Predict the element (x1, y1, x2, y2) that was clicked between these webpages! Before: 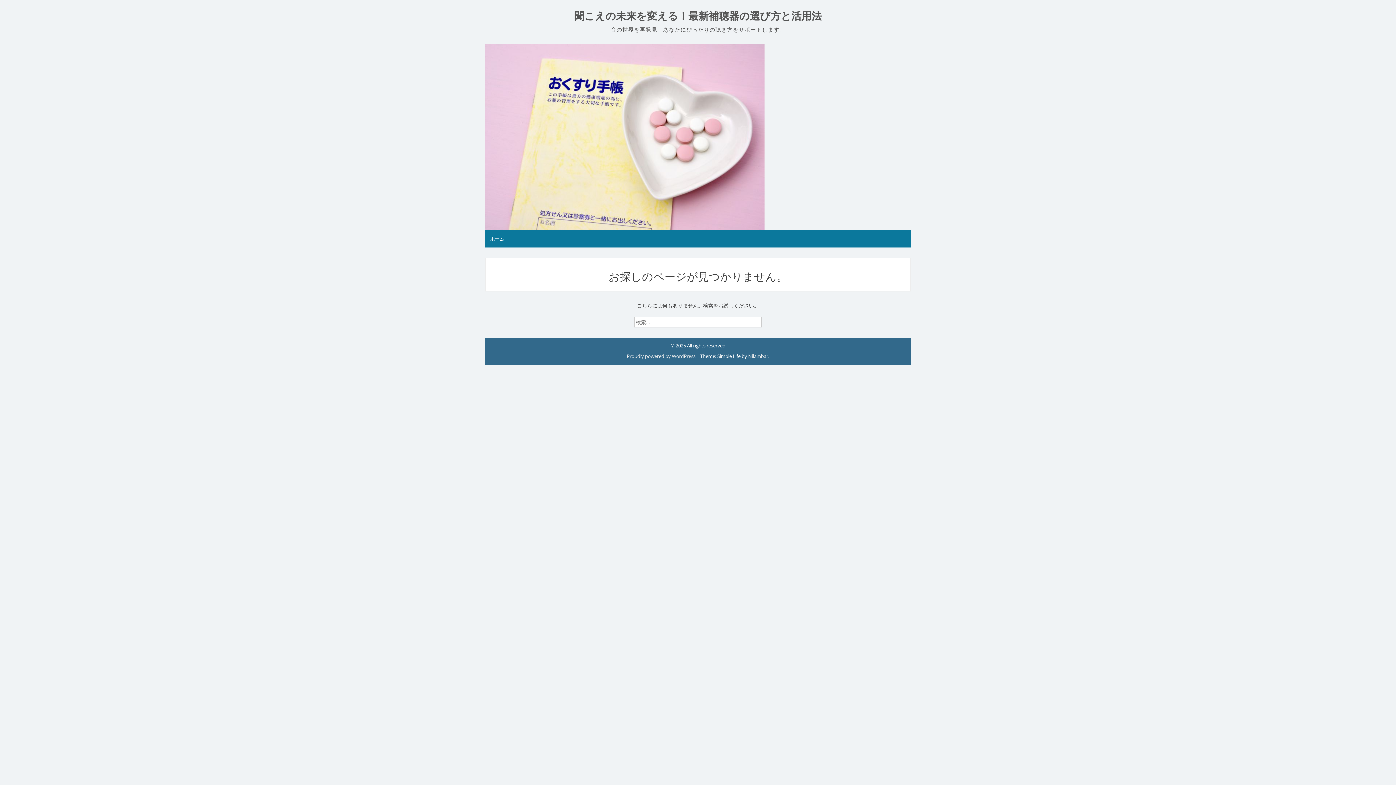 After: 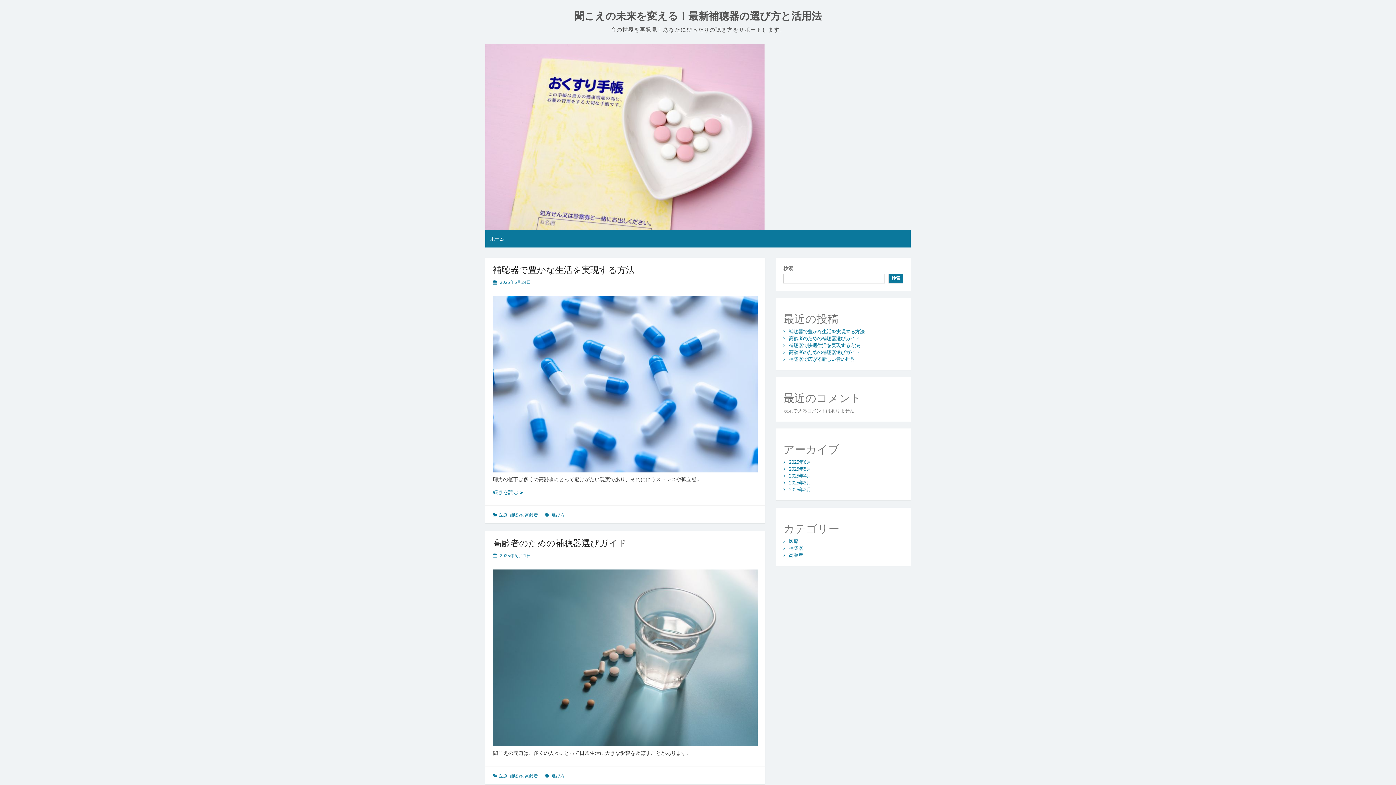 Action: bbox: (574, 10, 822, 22) label: 聞こえの未来を変える！最新補聴器の選び方と活用法